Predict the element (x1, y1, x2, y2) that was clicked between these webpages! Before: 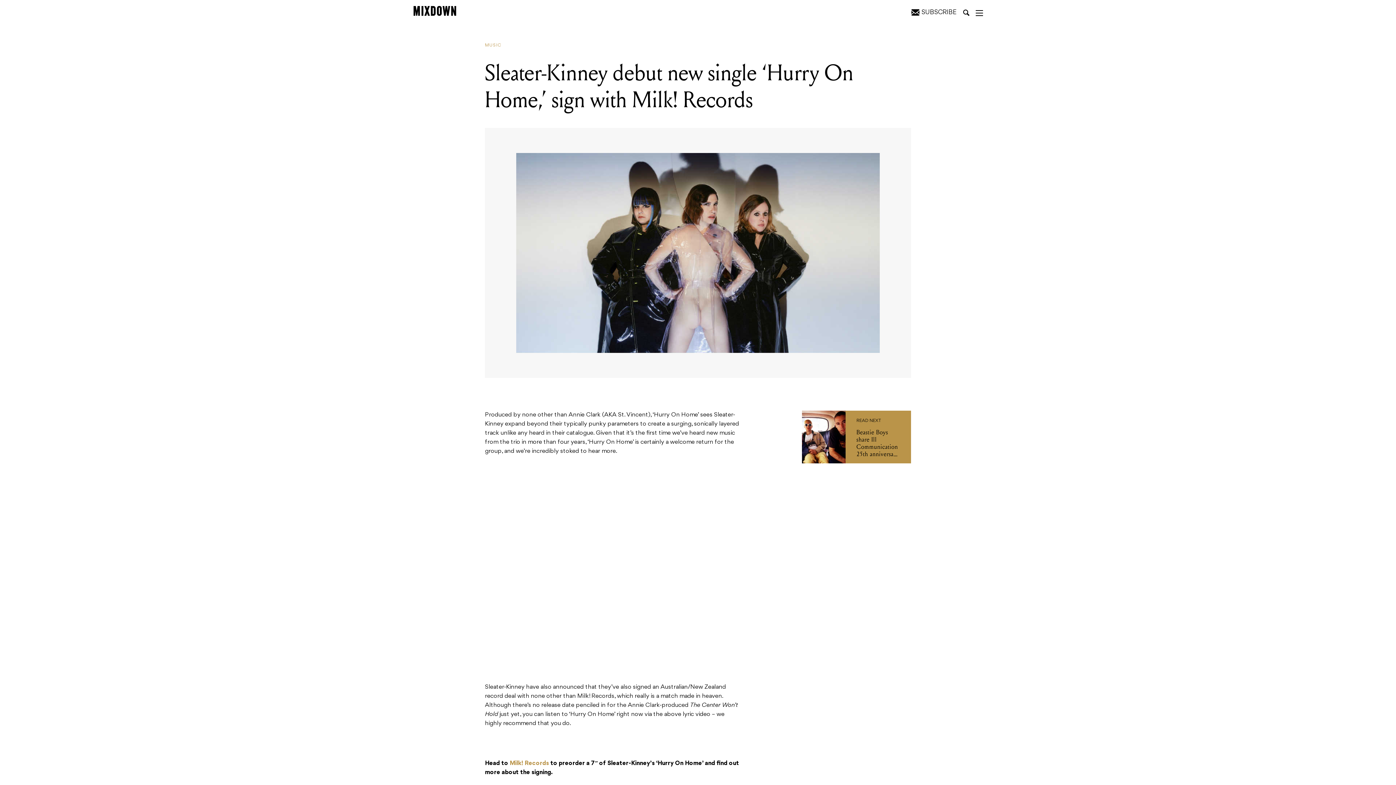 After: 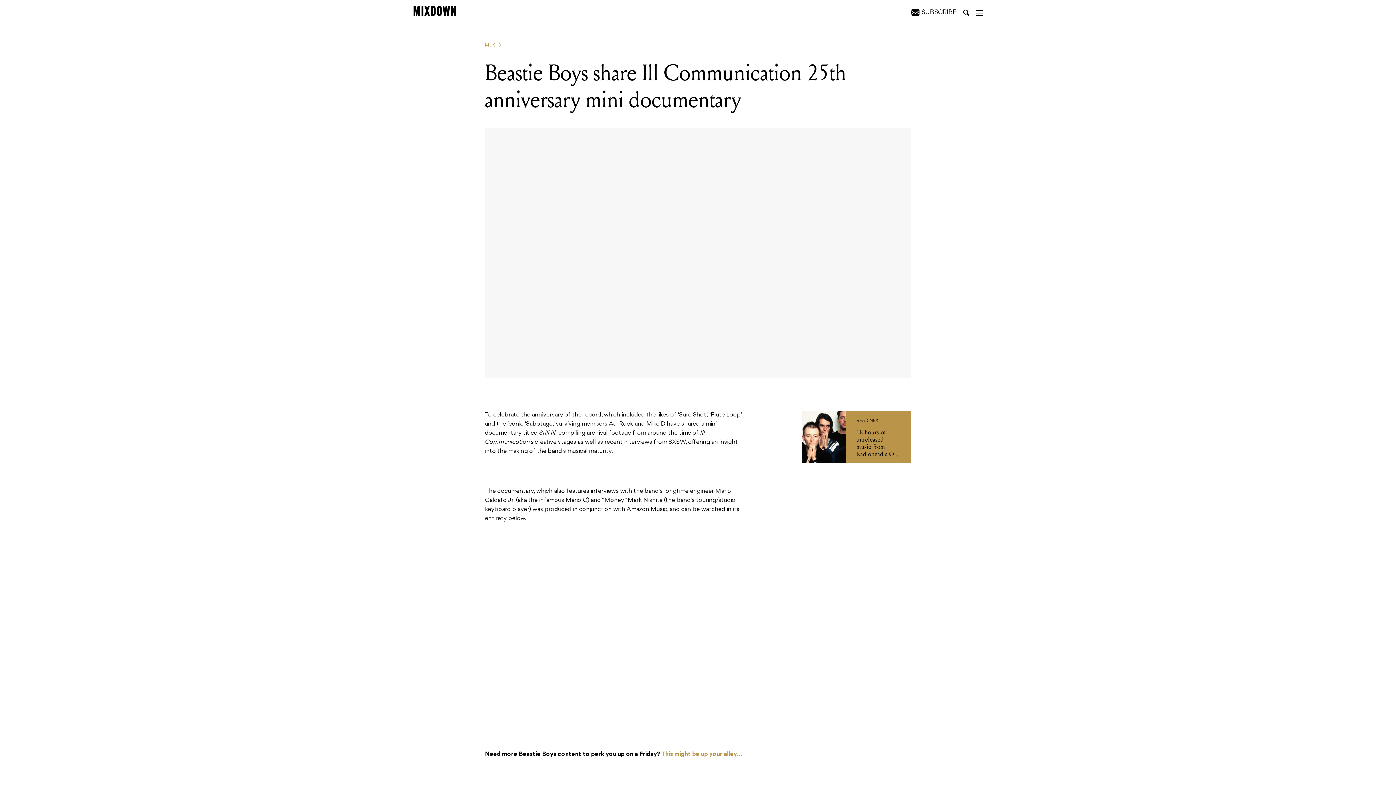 Action: bbox: (856, 416, 900, 458) label: READ NEXT
Beastie Boys share Ill Communication 25th anniversary mini documentary